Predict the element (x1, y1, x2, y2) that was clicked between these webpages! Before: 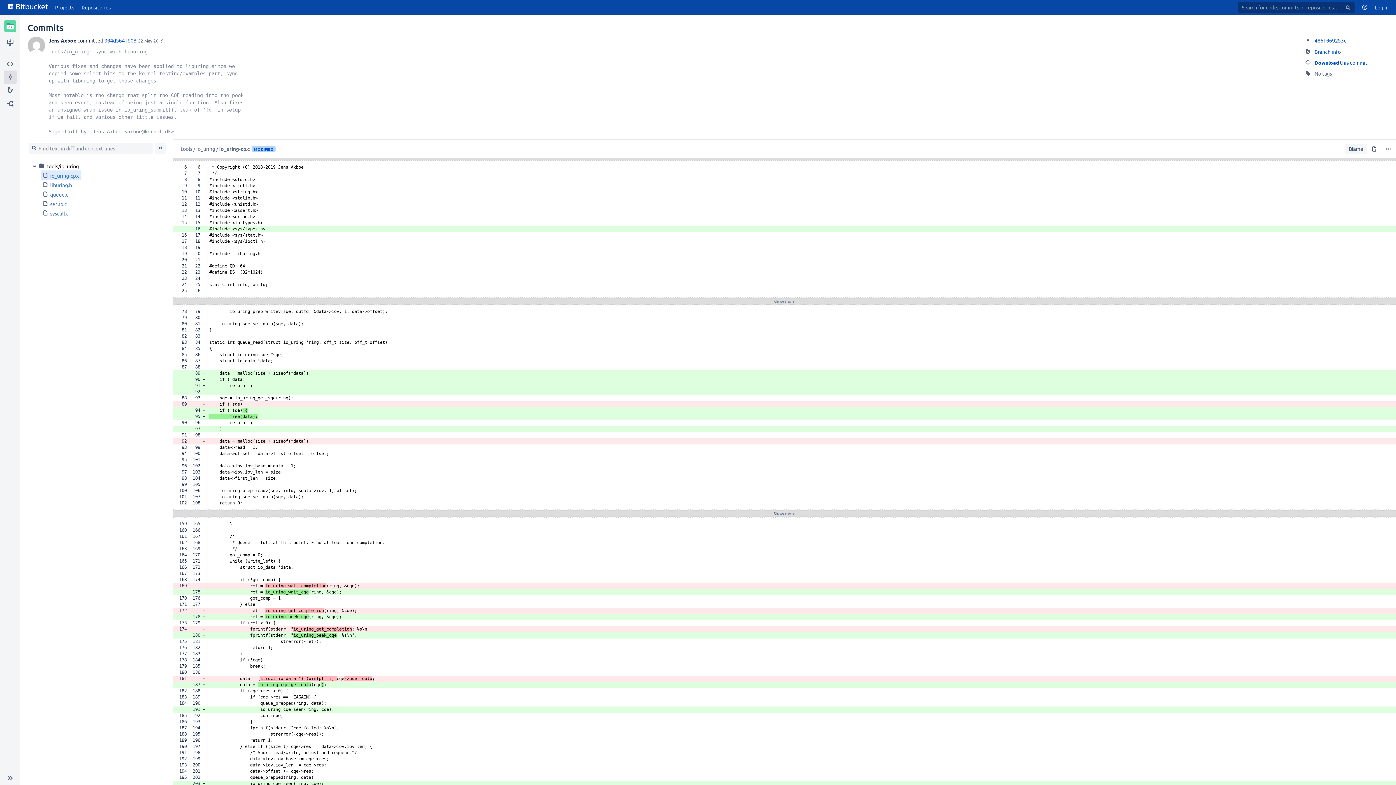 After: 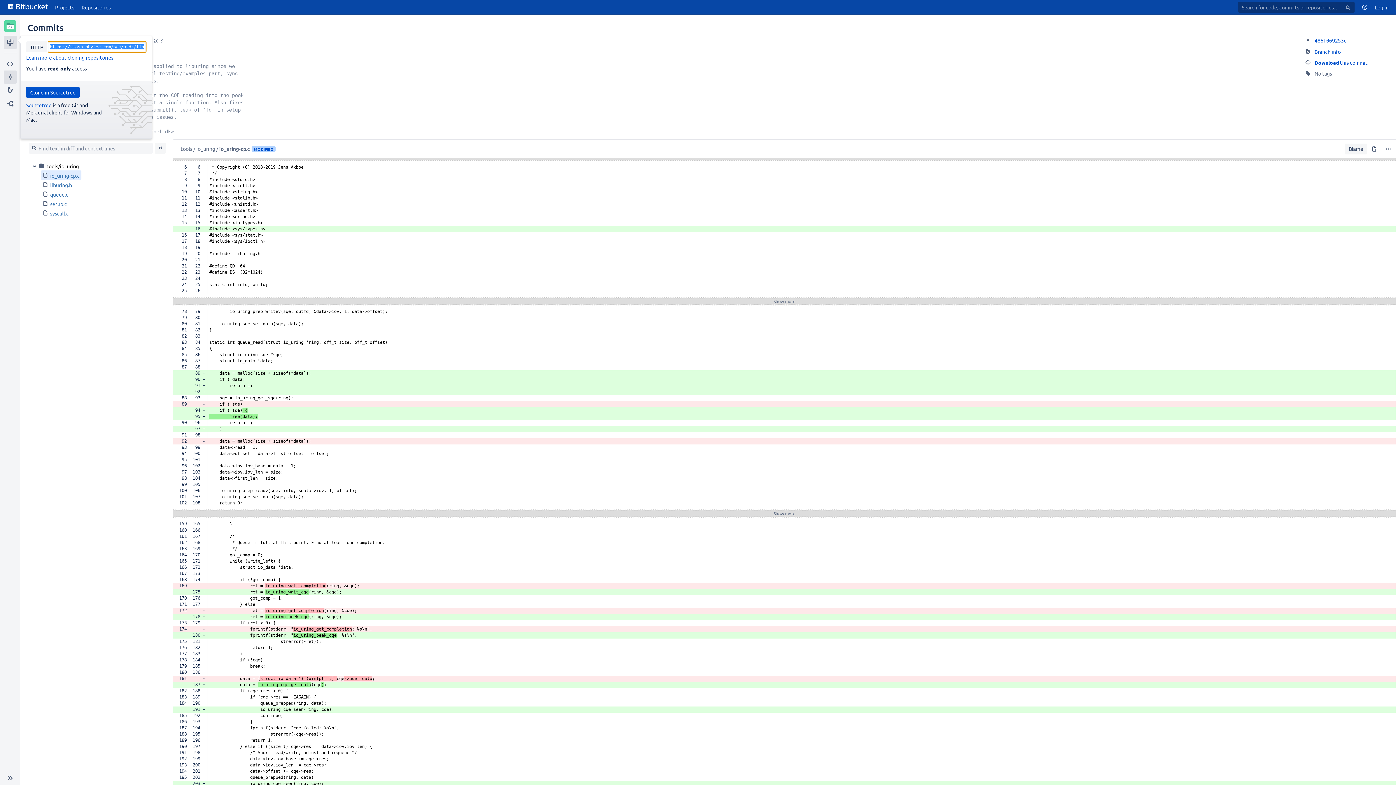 Action: bbox: (3, 35, 16, 49) label: Clone